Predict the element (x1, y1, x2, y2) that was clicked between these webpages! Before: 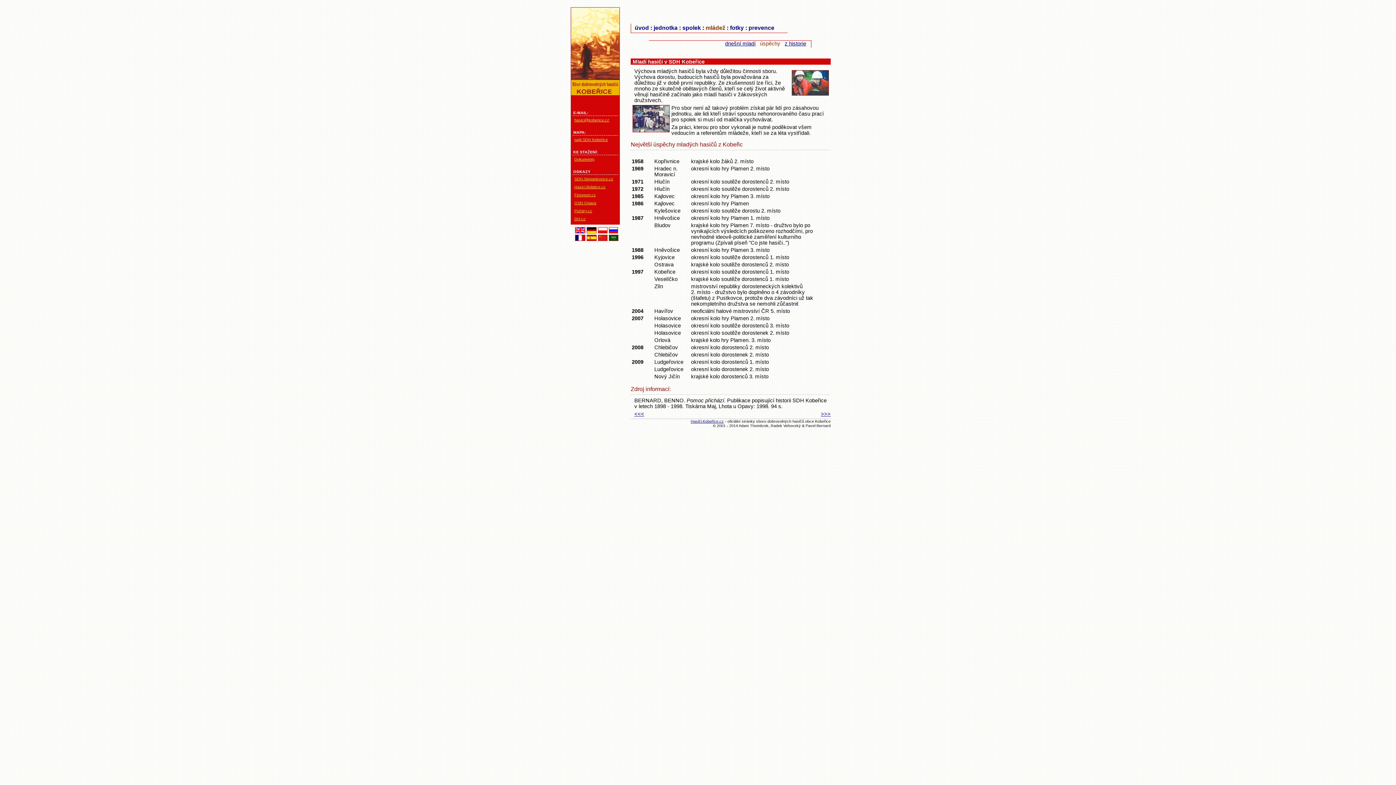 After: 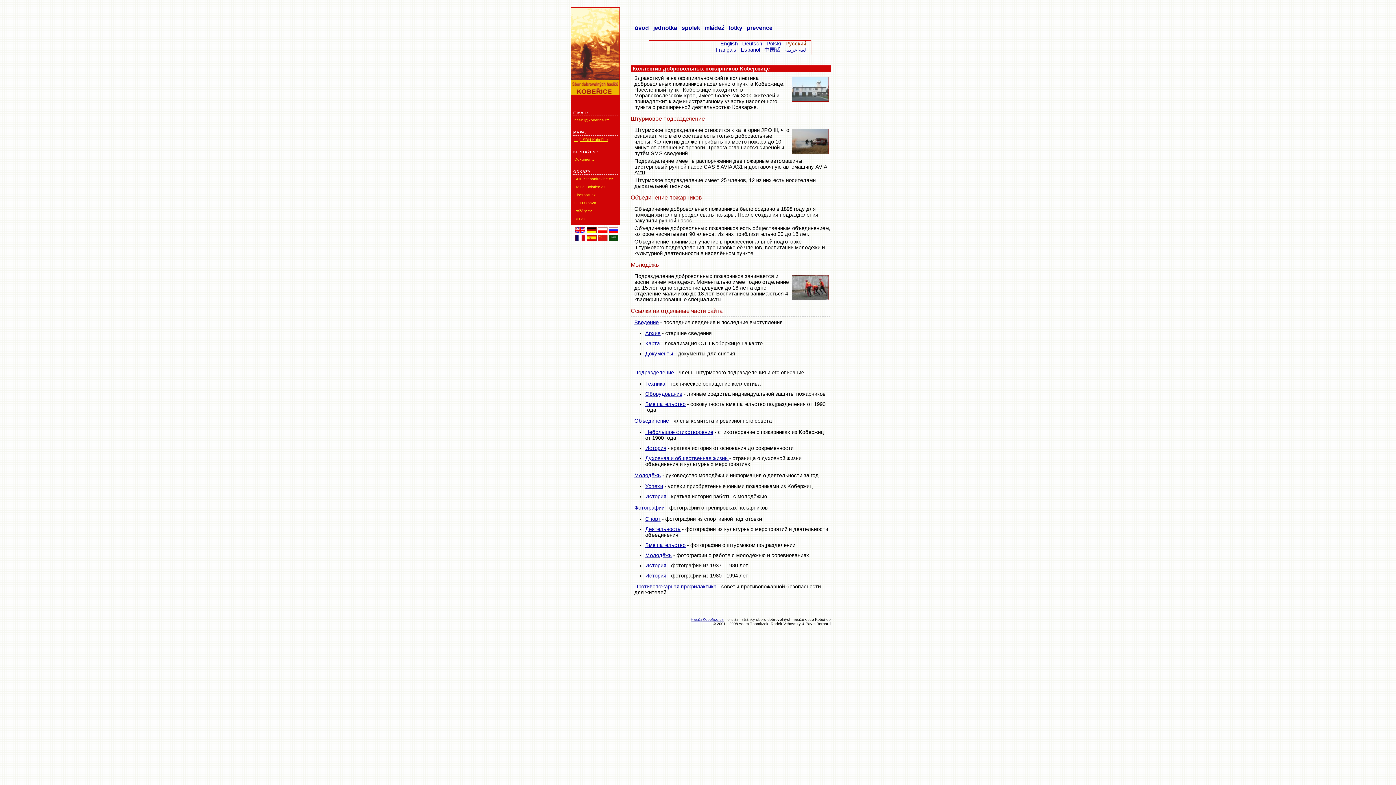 Action: bbox: (608, 229, 618, 235)